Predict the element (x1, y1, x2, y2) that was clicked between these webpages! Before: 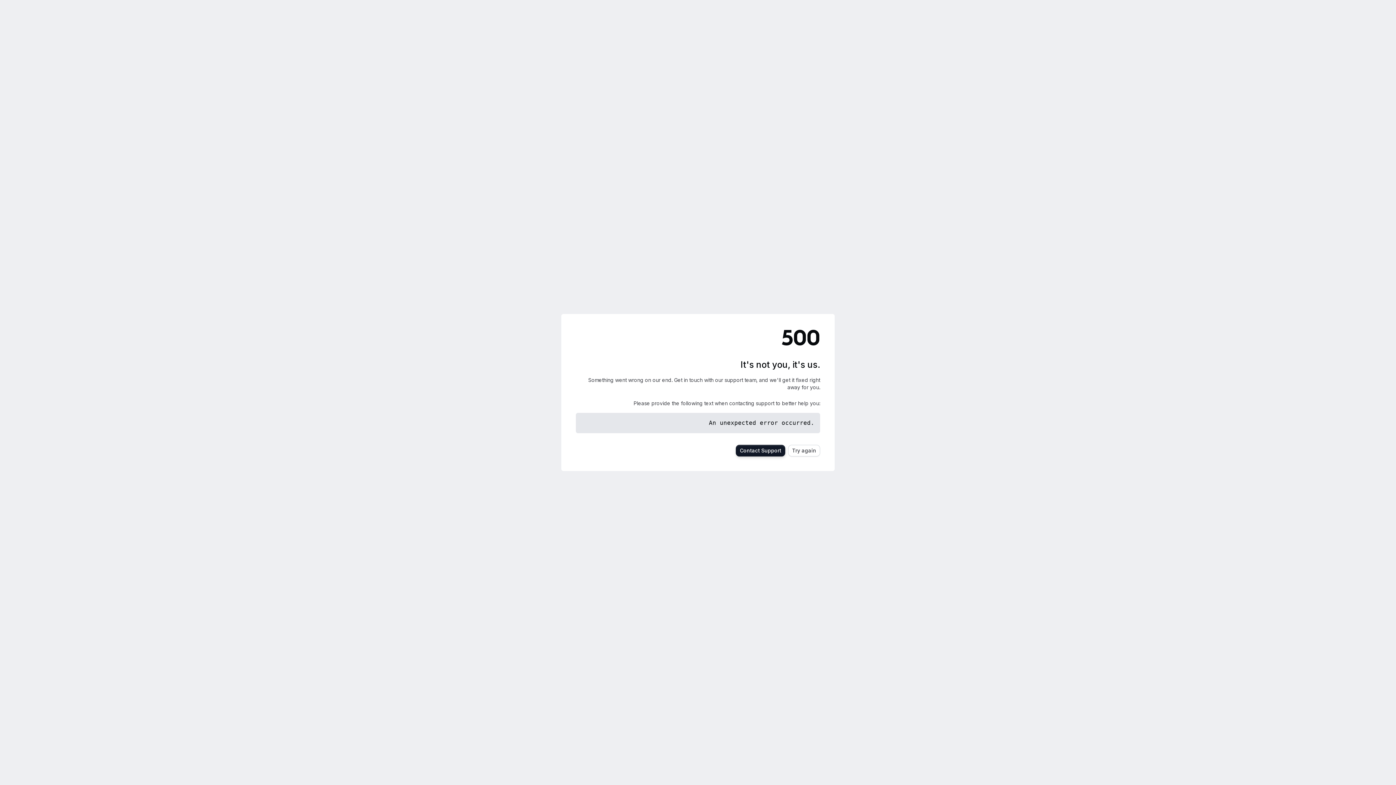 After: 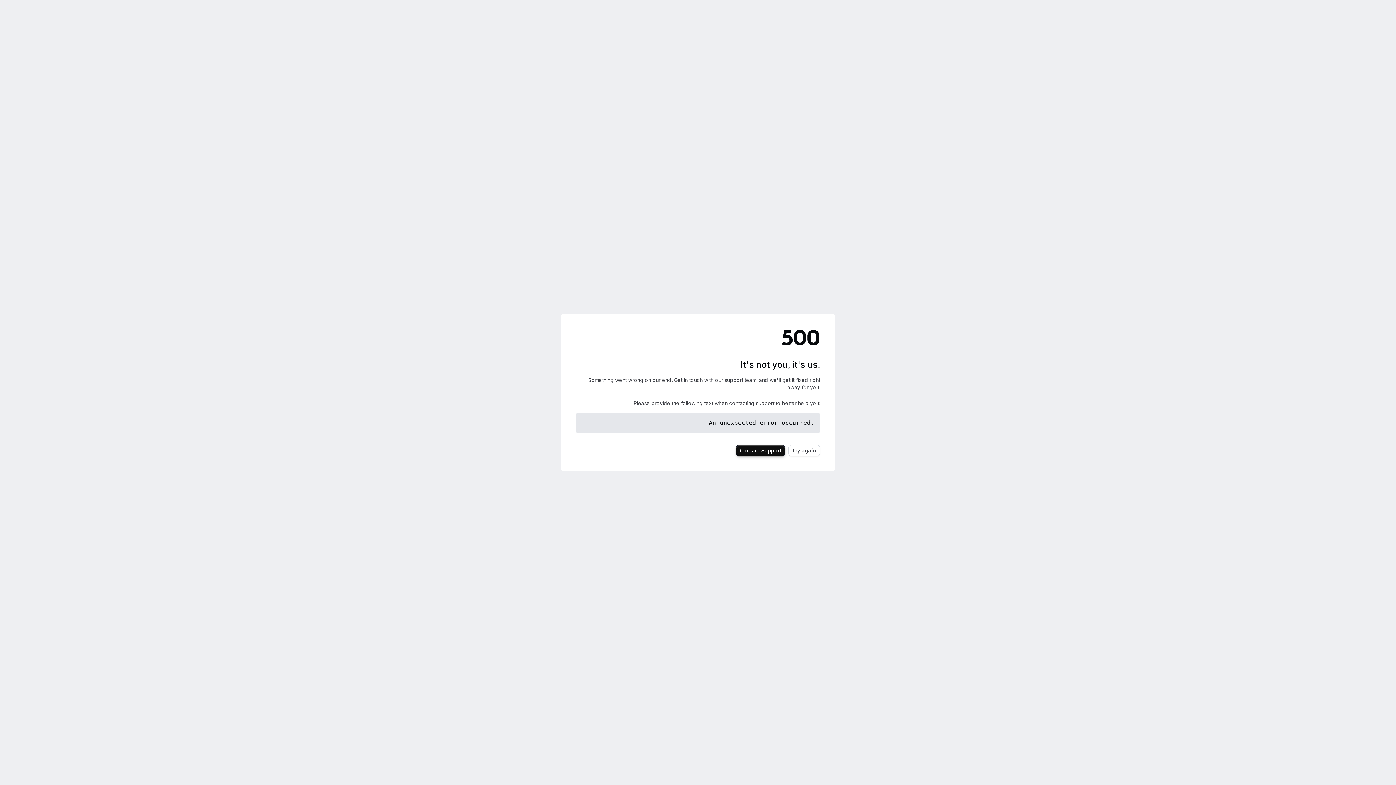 Action: label: Contact Support bbox: (736, 445, 785, 456)